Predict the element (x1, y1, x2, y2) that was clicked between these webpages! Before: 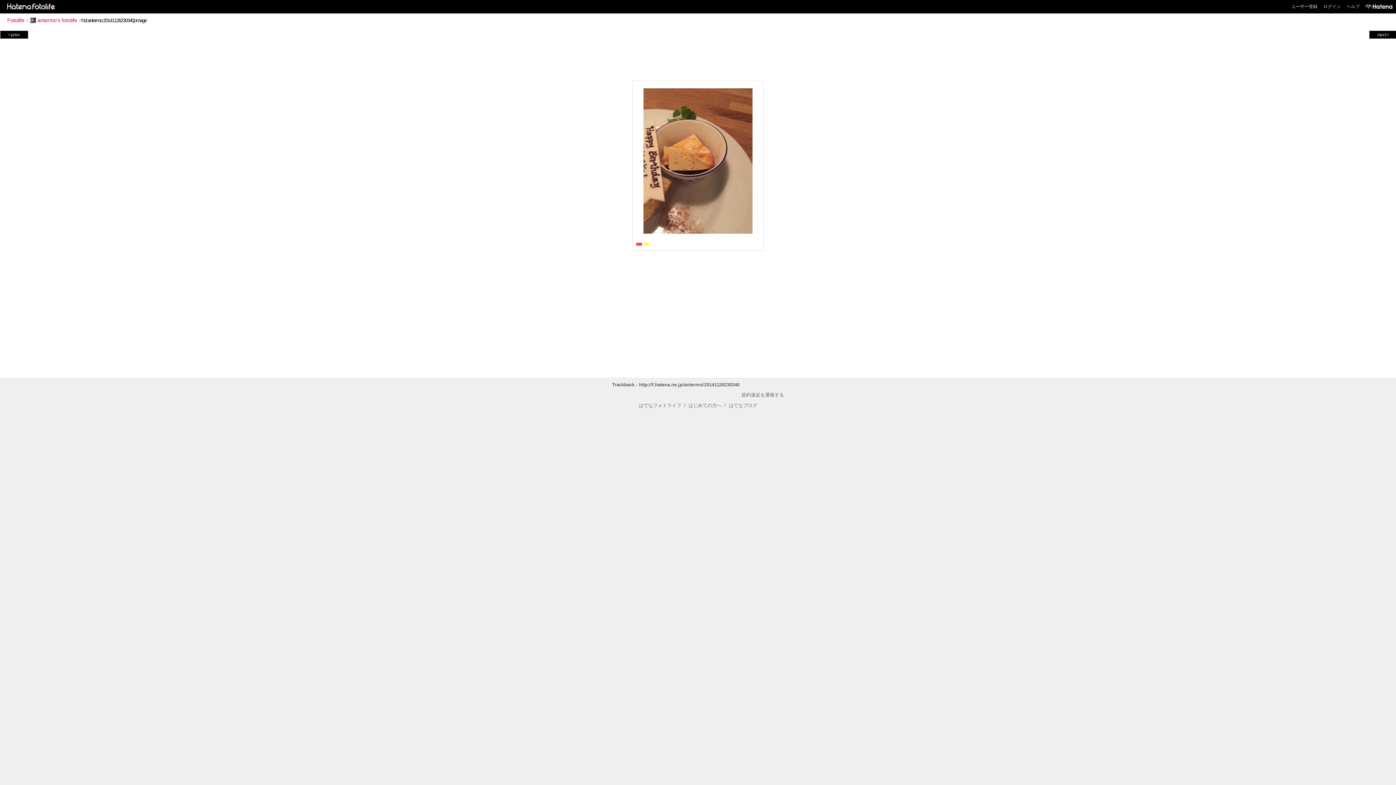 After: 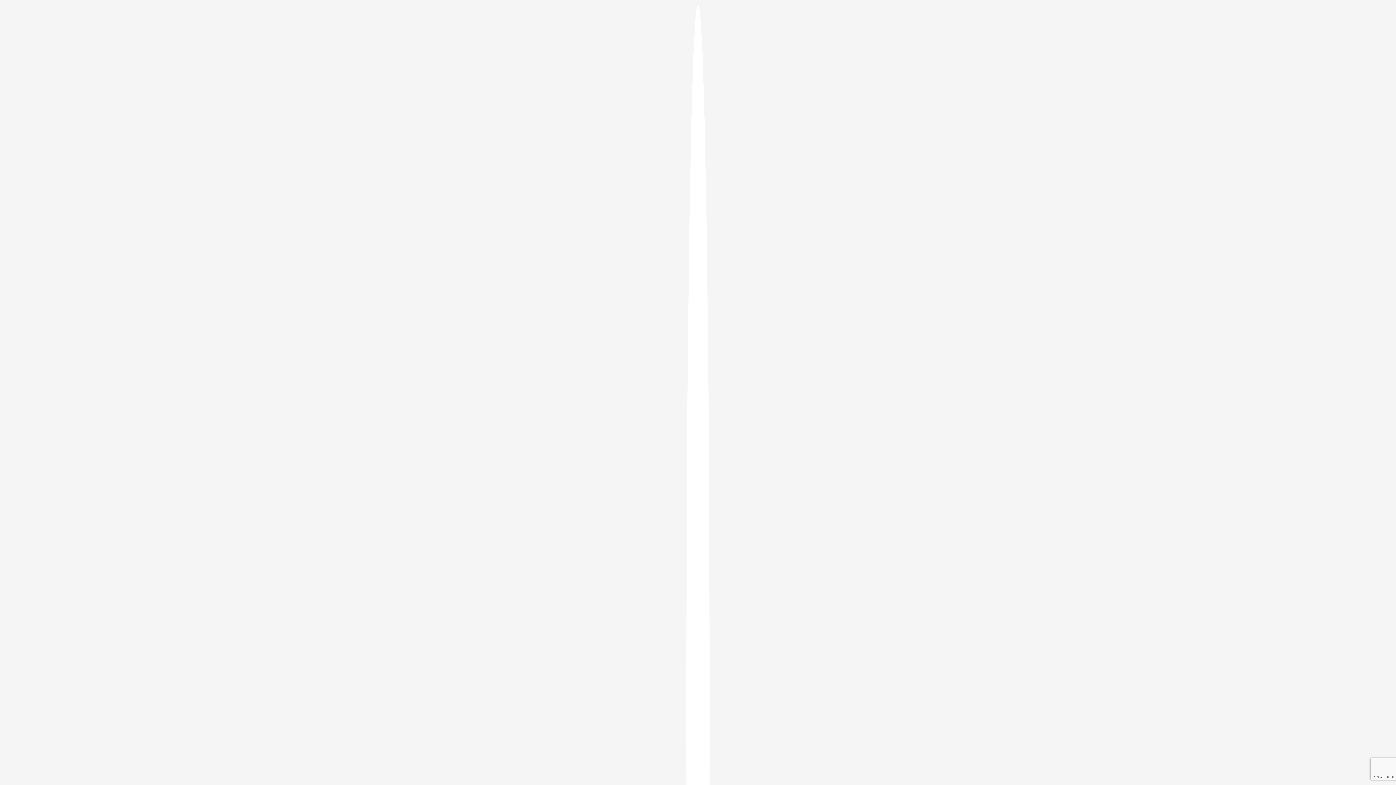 Action: label: ユーザー登録 bbox: (1291, 4, 1317, 9)